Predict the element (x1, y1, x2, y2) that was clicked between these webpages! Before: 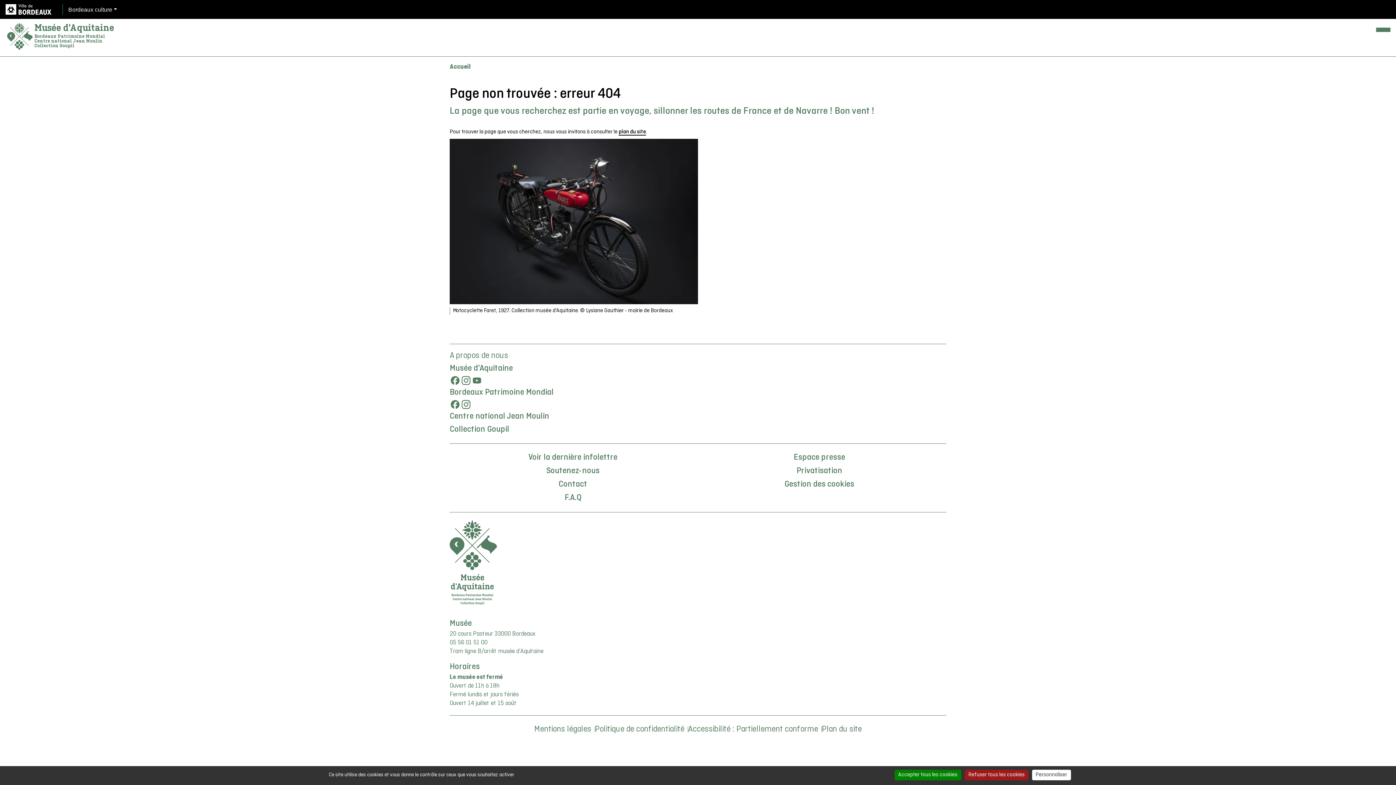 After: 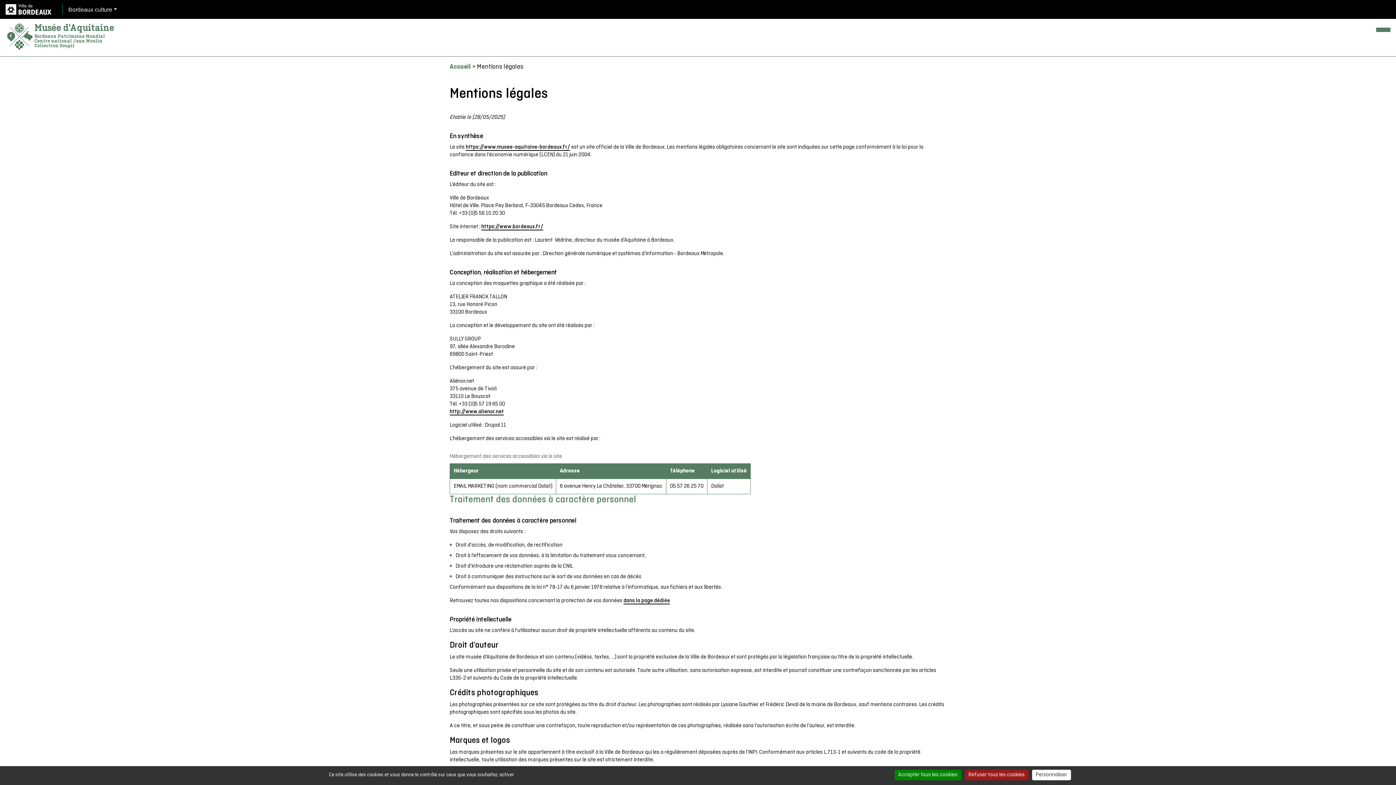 Action: bbox: (534, 723, 591, 736) label: Mentions légales